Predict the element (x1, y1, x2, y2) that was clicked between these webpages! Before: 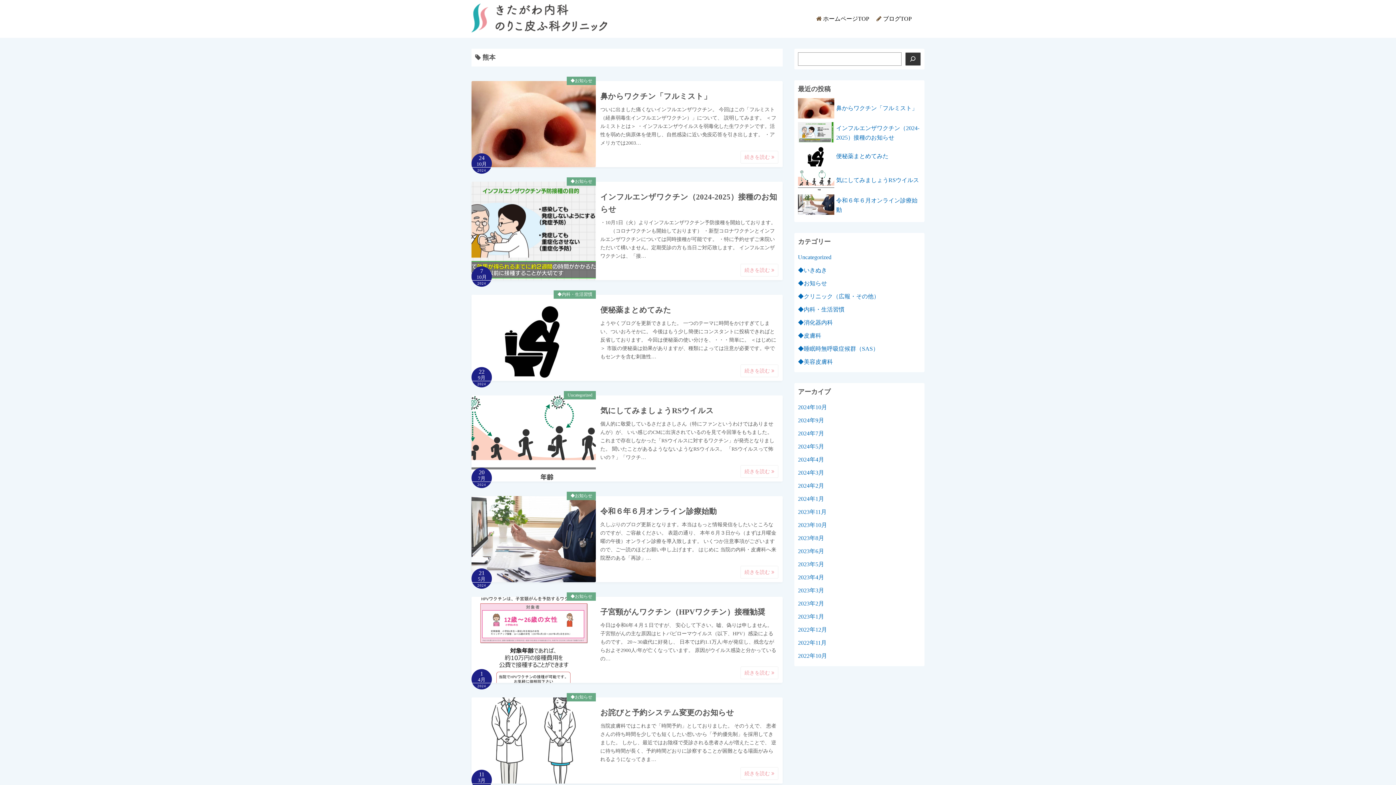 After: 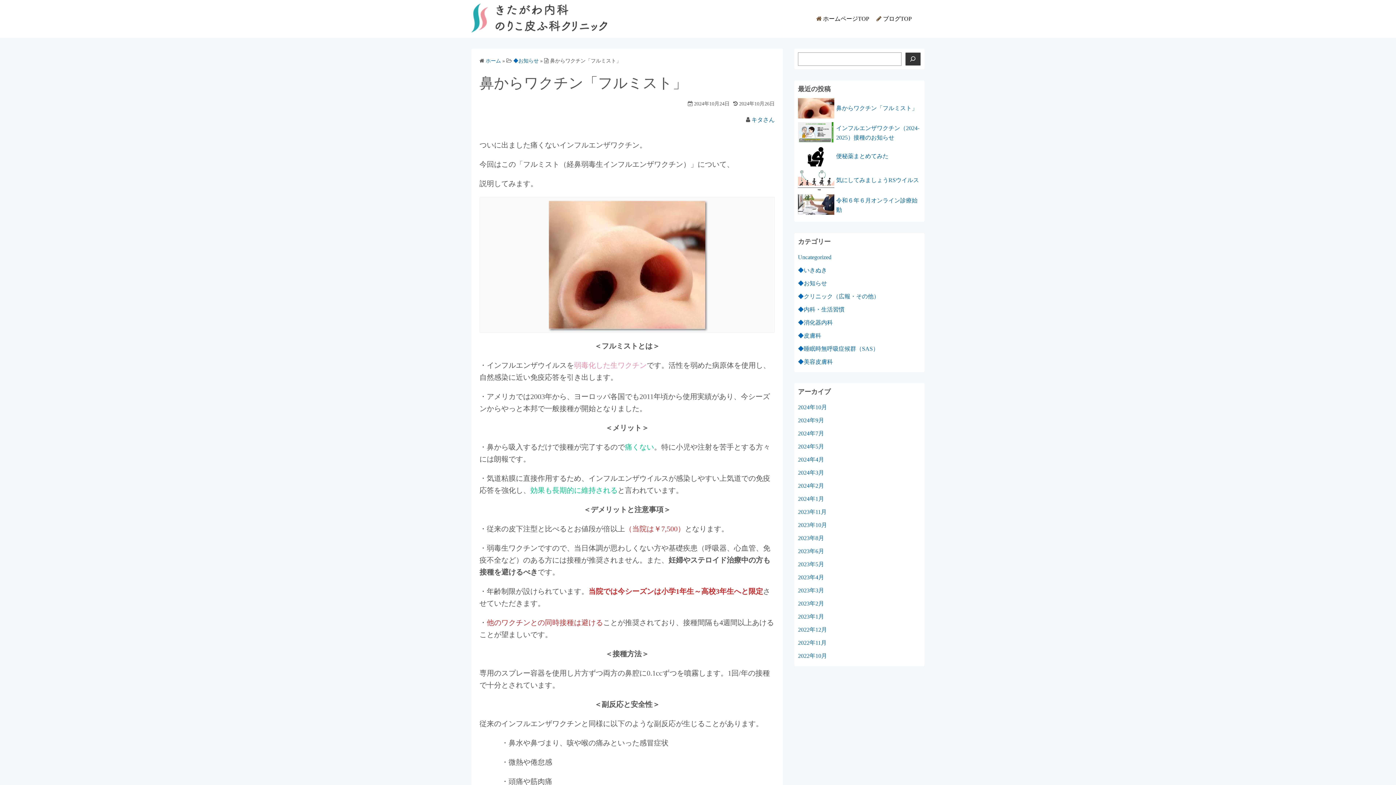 Action: label: 続きを読む  bbox: (740, 150, 778, 163)